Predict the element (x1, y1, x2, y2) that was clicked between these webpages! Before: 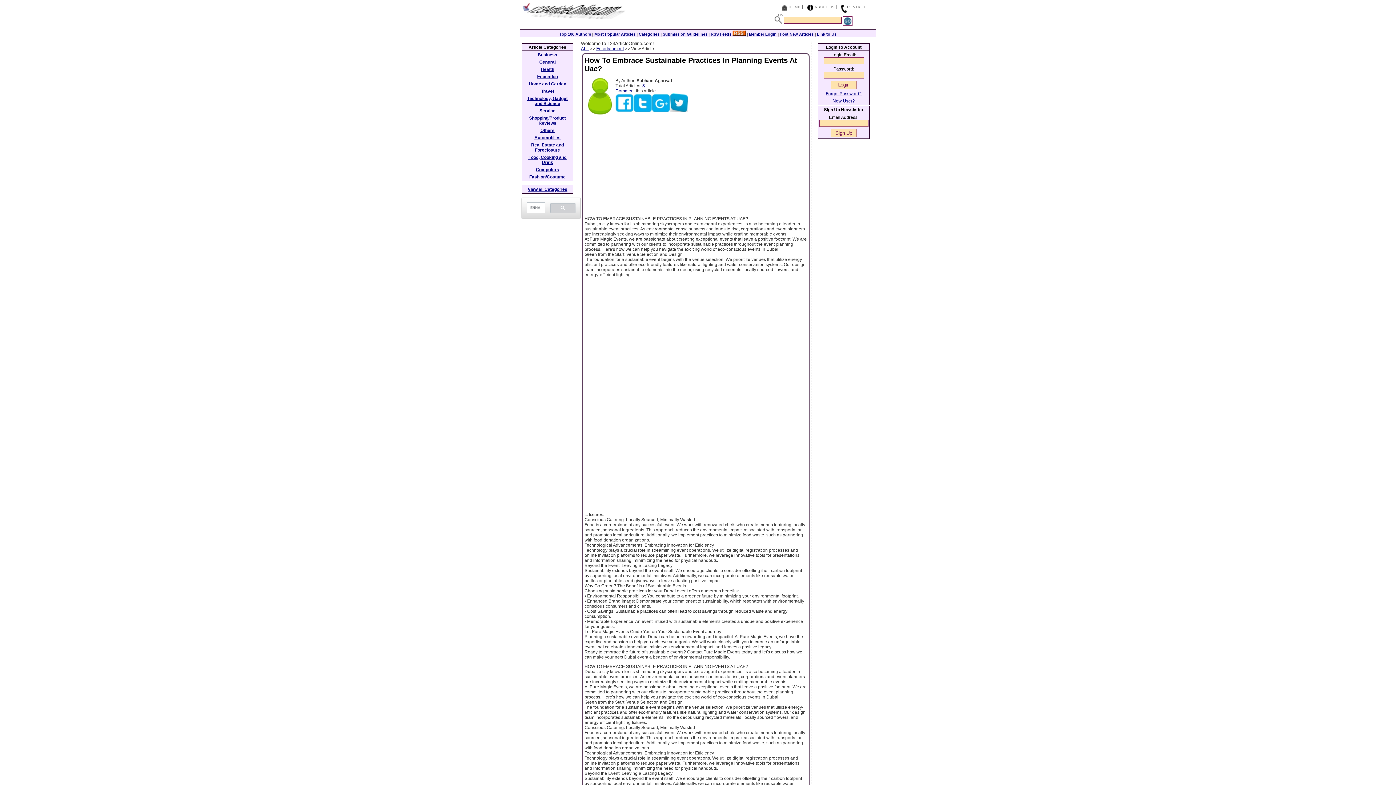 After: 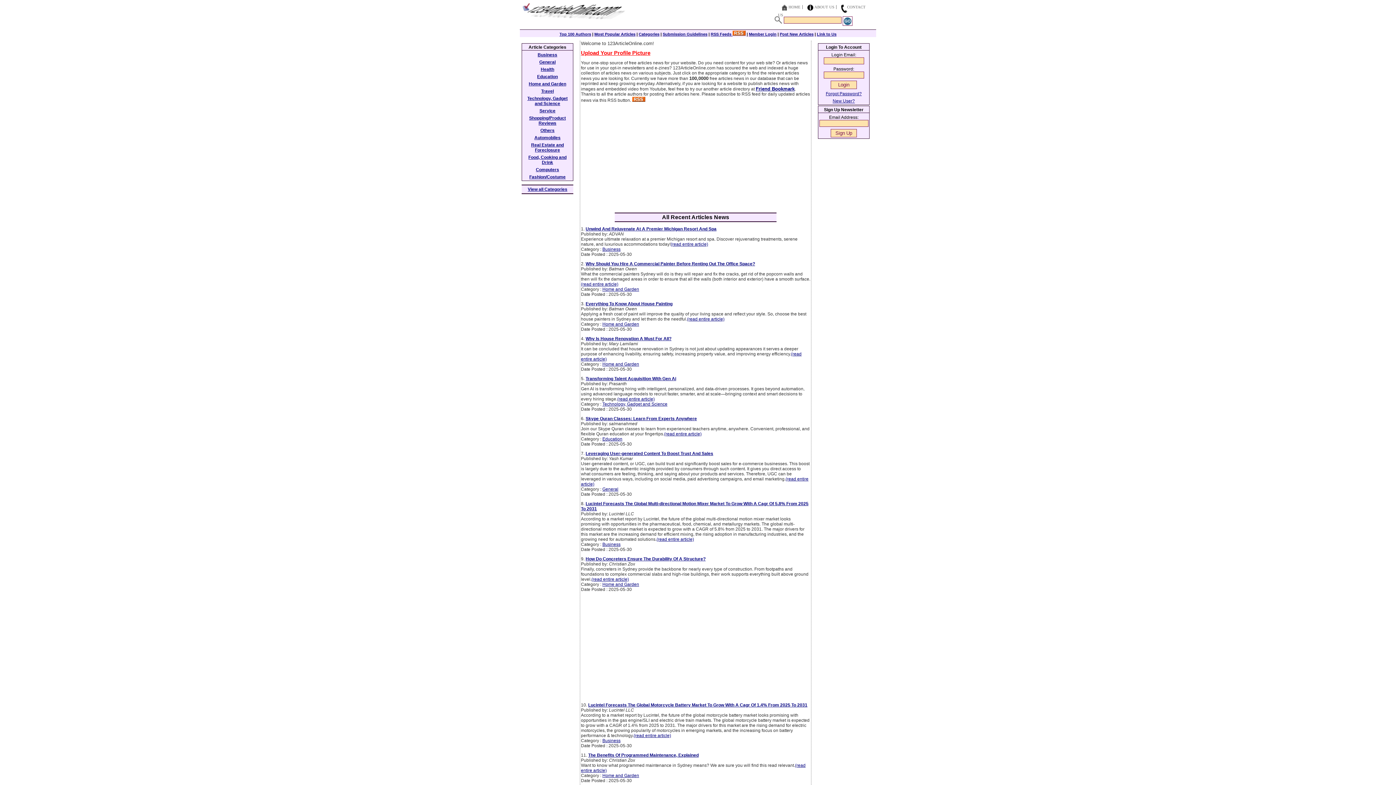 Action: bbox: (581, 46, 589, 51) label: ALL